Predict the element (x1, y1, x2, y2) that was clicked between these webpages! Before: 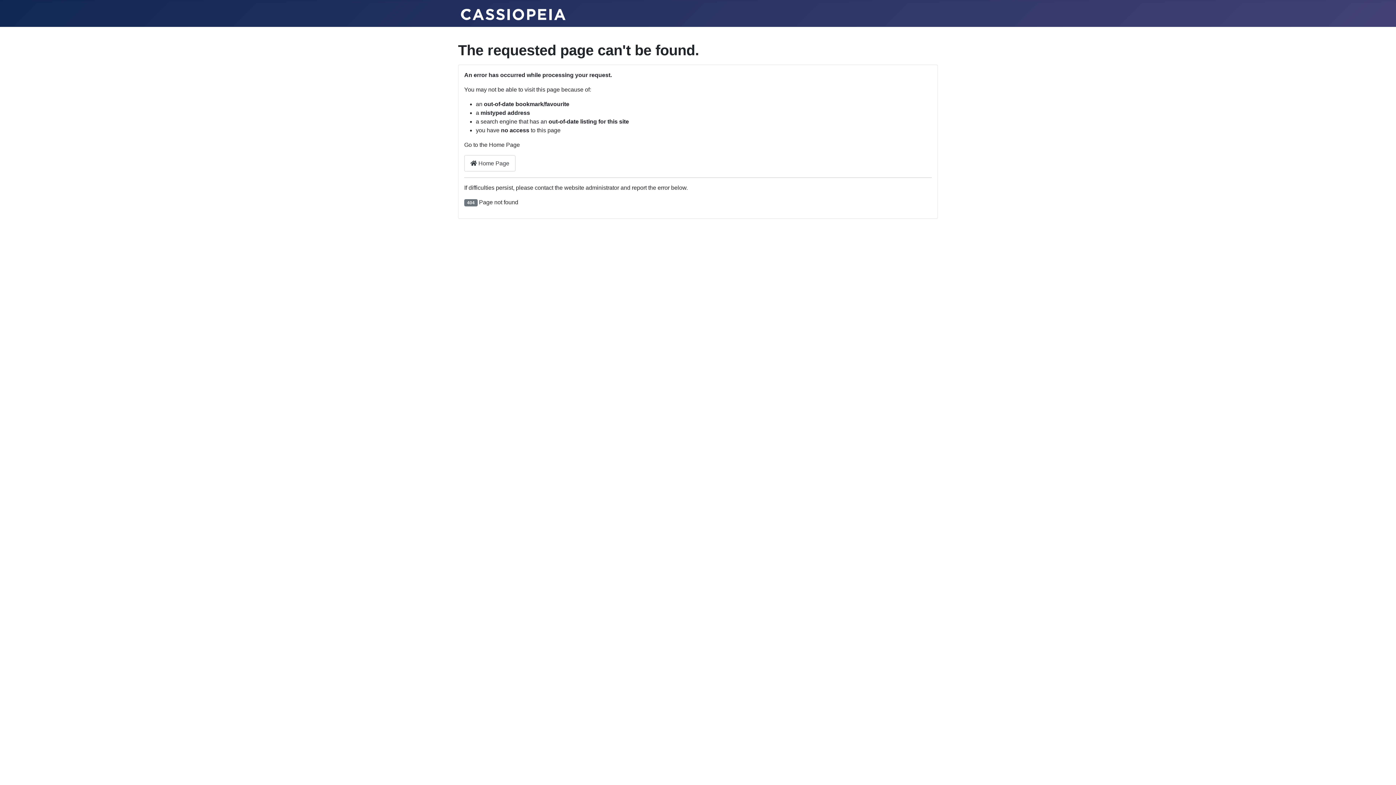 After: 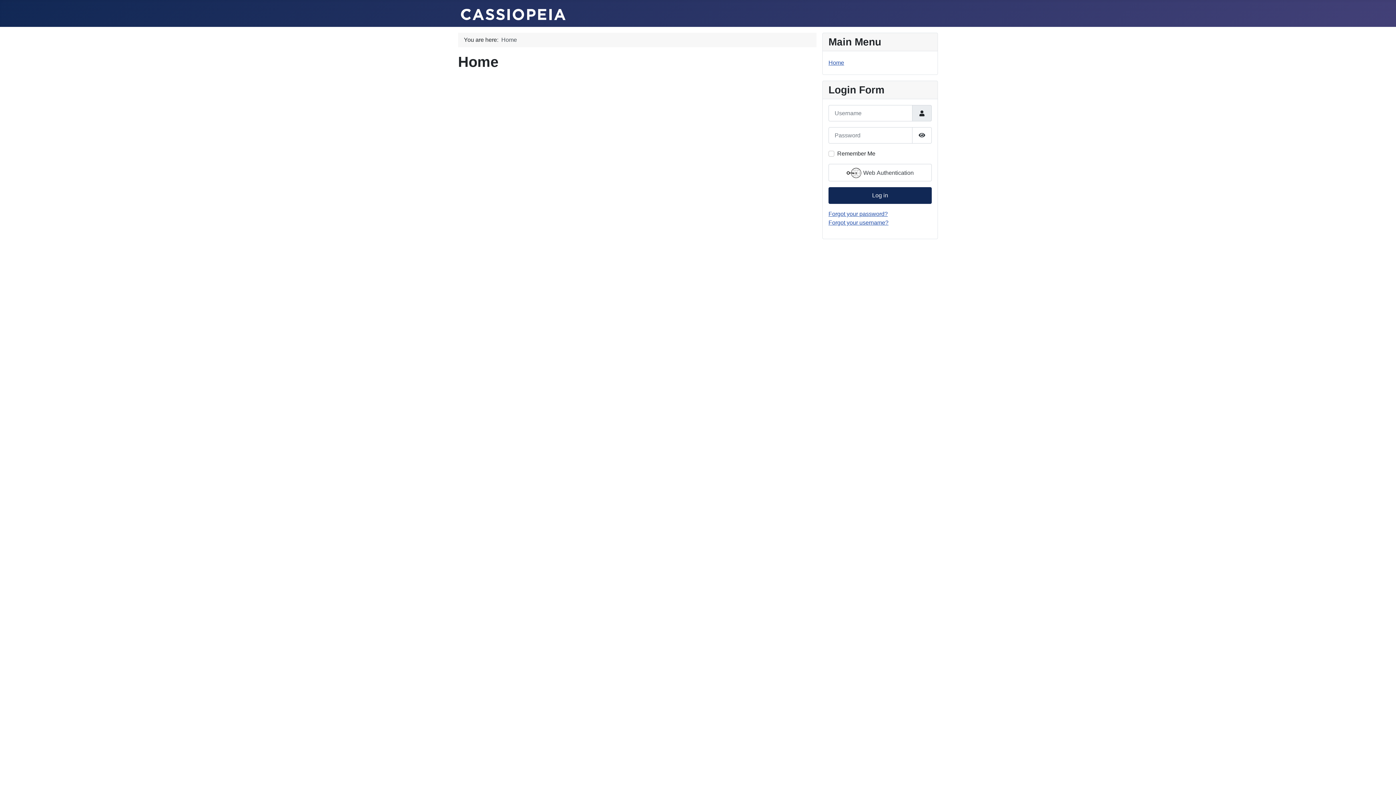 Action: label:  Home Page bbox: (464, 155, 515, 171)